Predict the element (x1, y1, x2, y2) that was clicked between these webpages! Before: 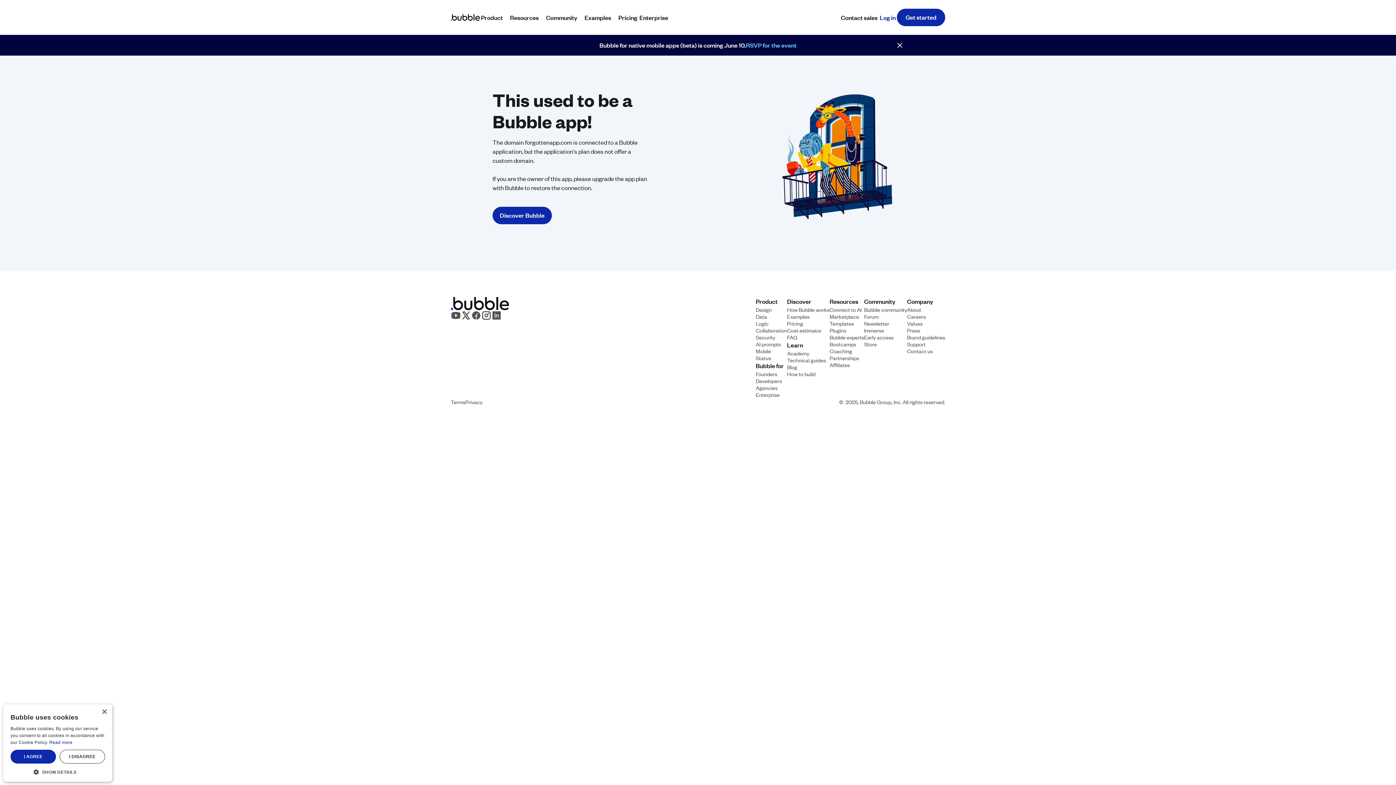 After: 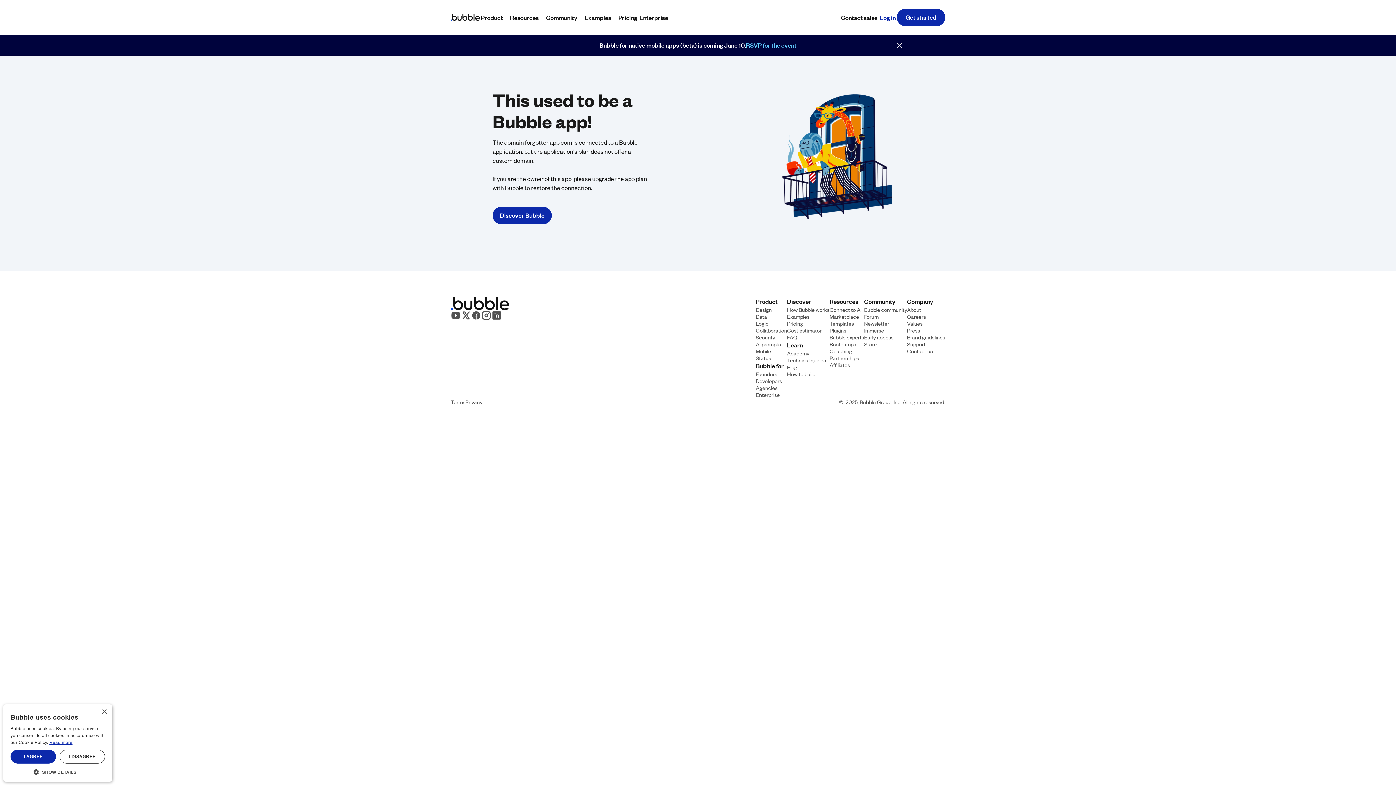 Action: label: Read more, opens a new window bbox: (49, 740, 72, 745)